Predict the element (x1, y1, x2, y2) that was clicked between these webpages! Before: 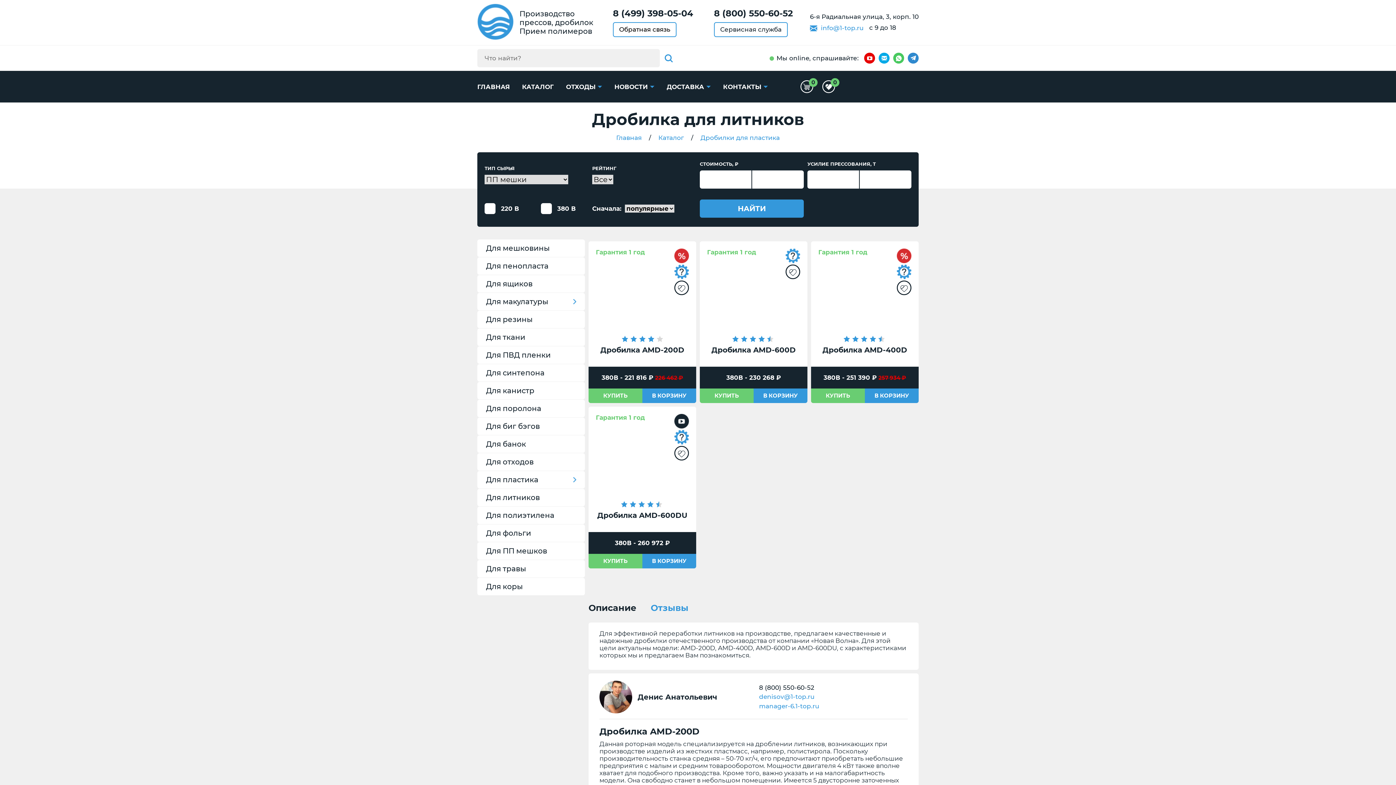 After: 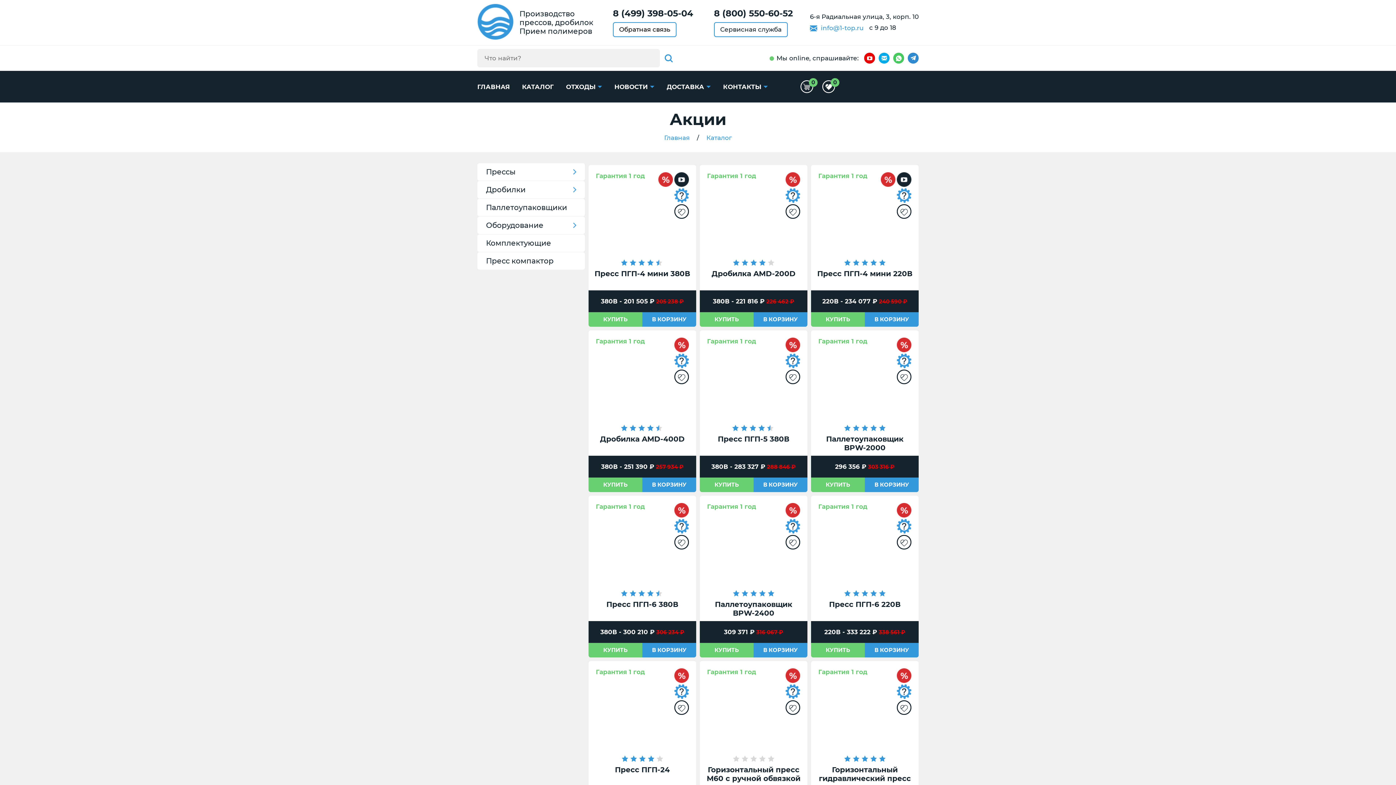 Action: bbox: (897, 257, 911, 264)